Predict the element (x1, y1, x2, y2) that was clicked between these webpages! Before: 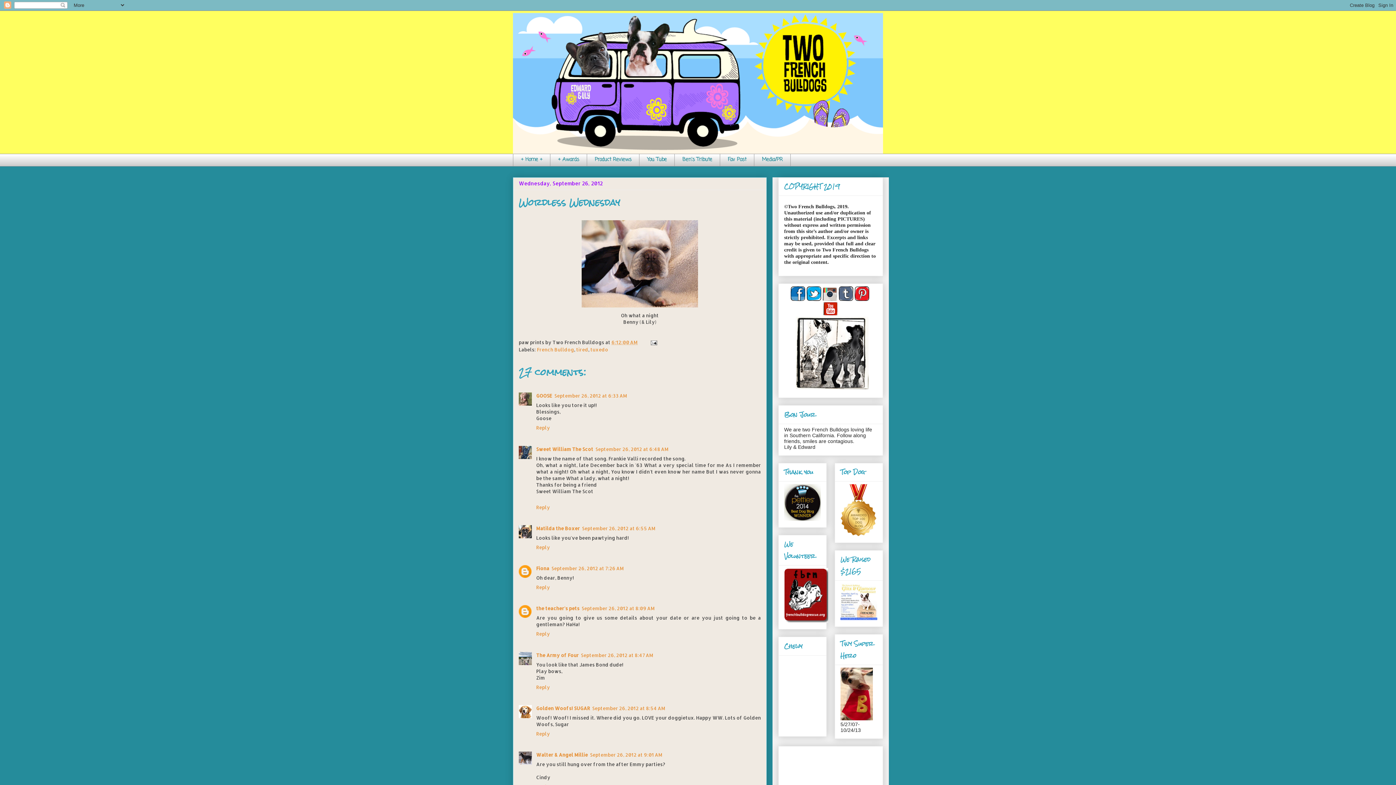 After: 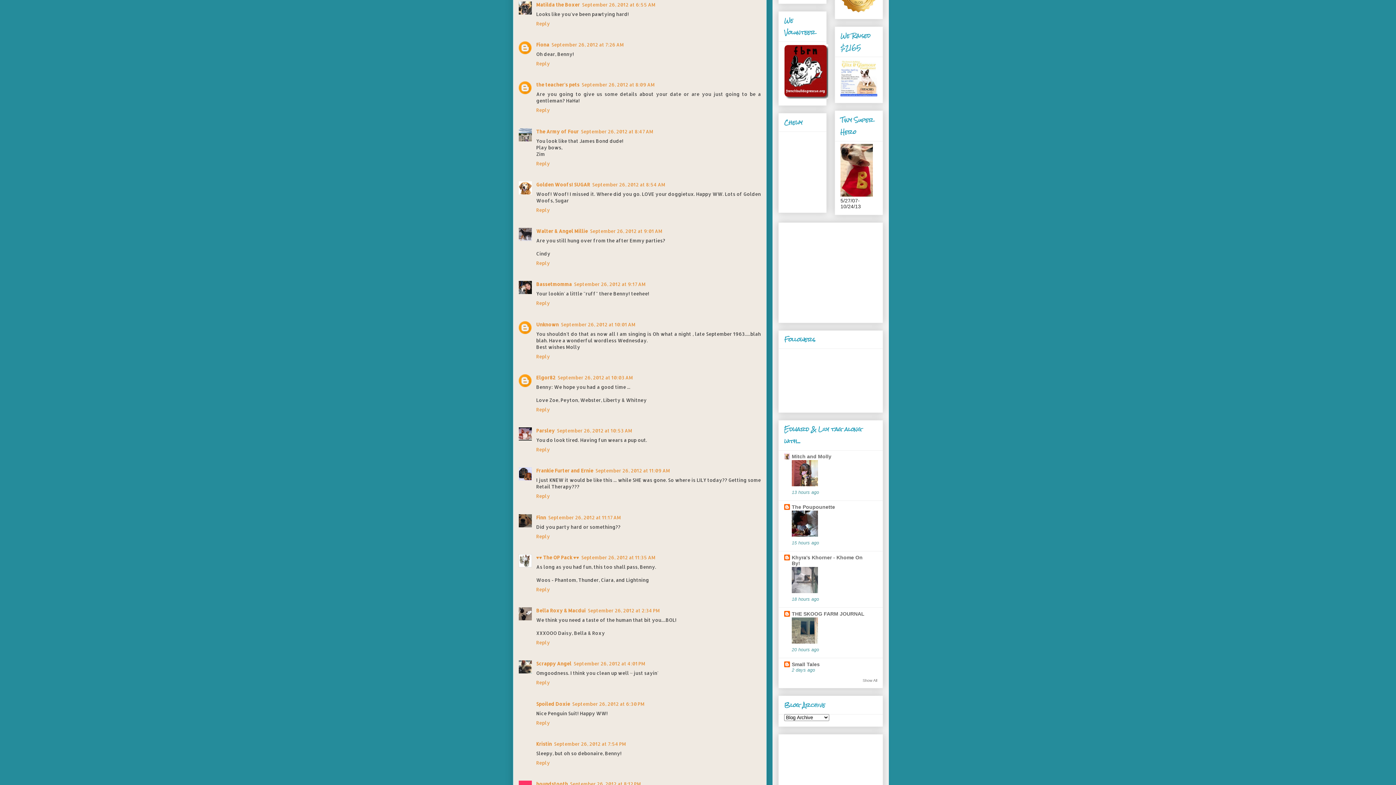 Action: bbox: (582, 525, 655, 531) label: September 26, 2012 at 6:55 AM